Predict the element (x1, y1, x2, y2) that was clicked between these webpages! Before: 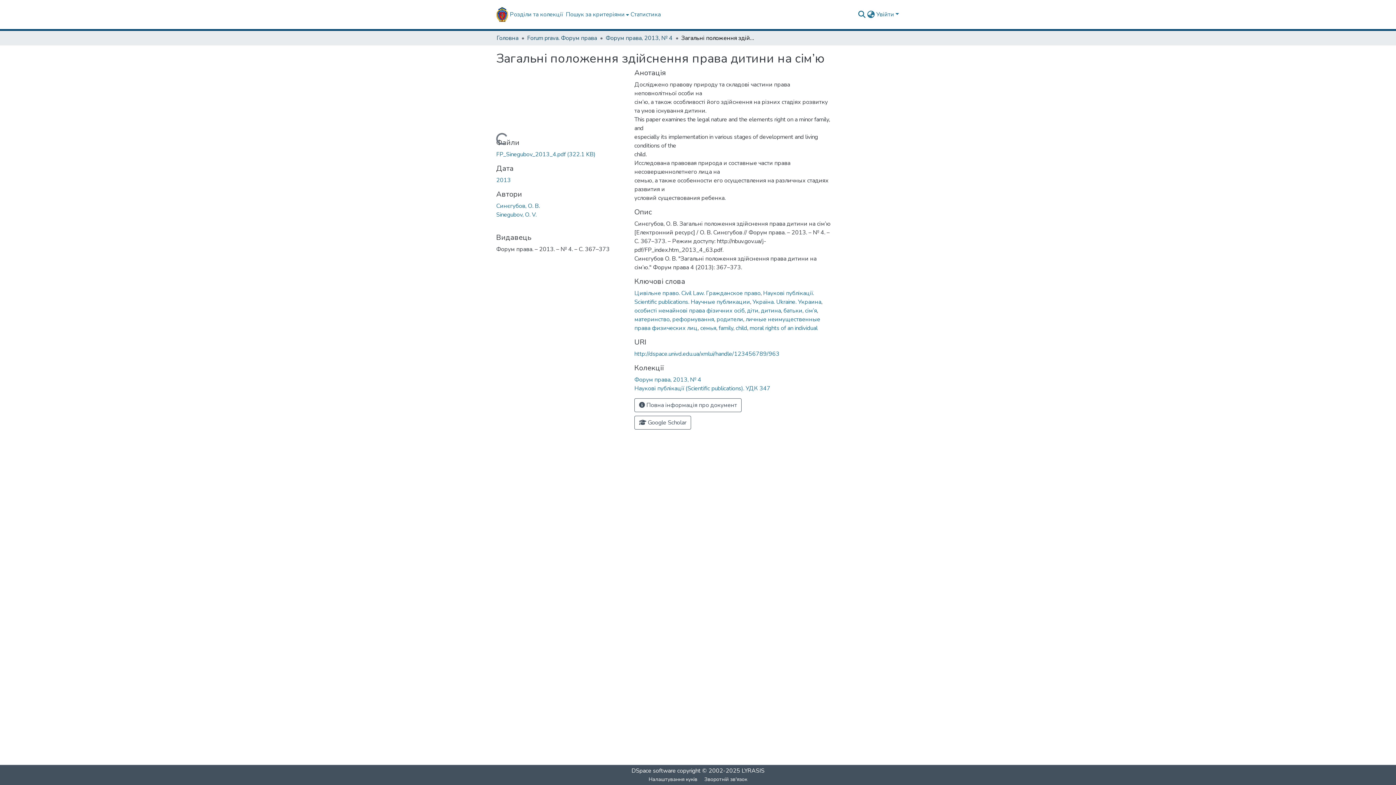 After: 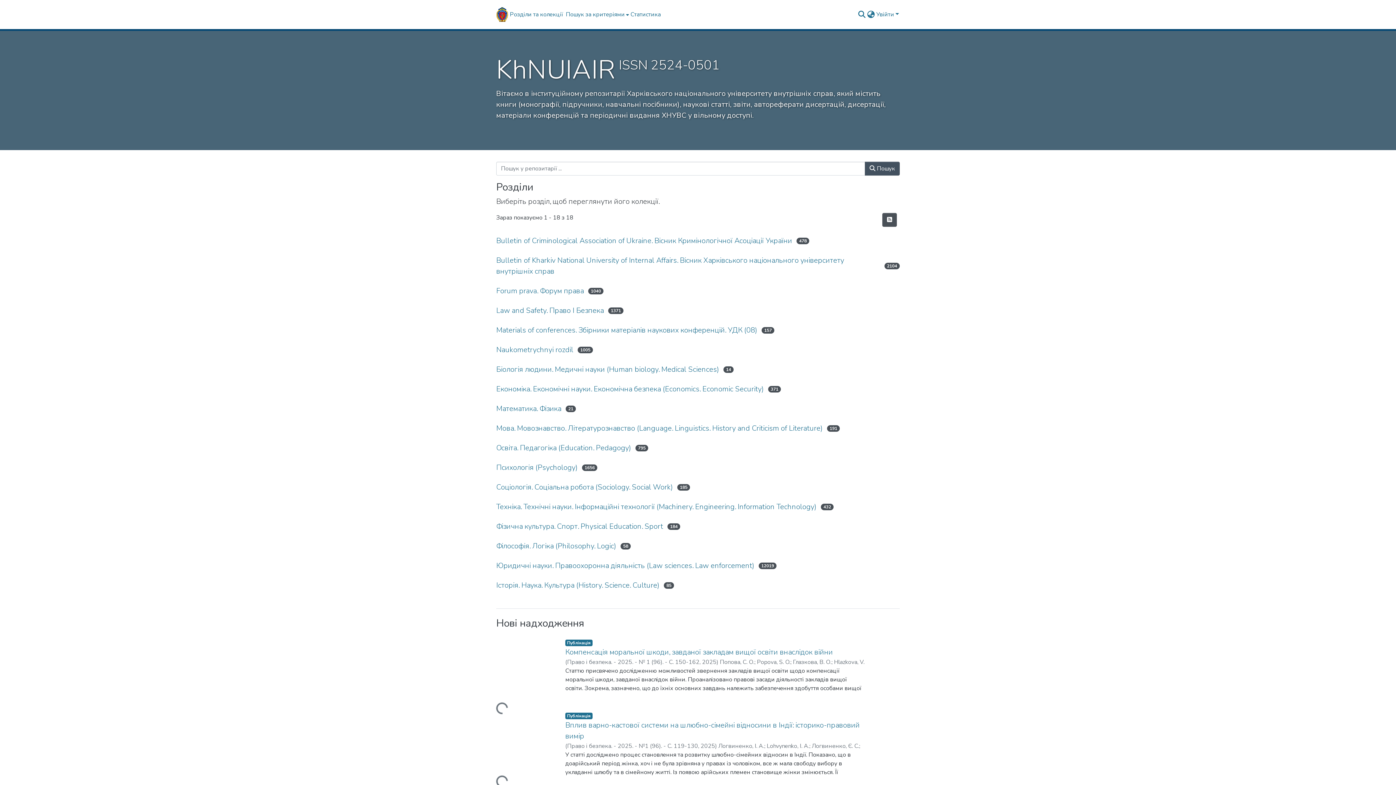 Action: bbox: (496, 33, 518, 42) label: Головна